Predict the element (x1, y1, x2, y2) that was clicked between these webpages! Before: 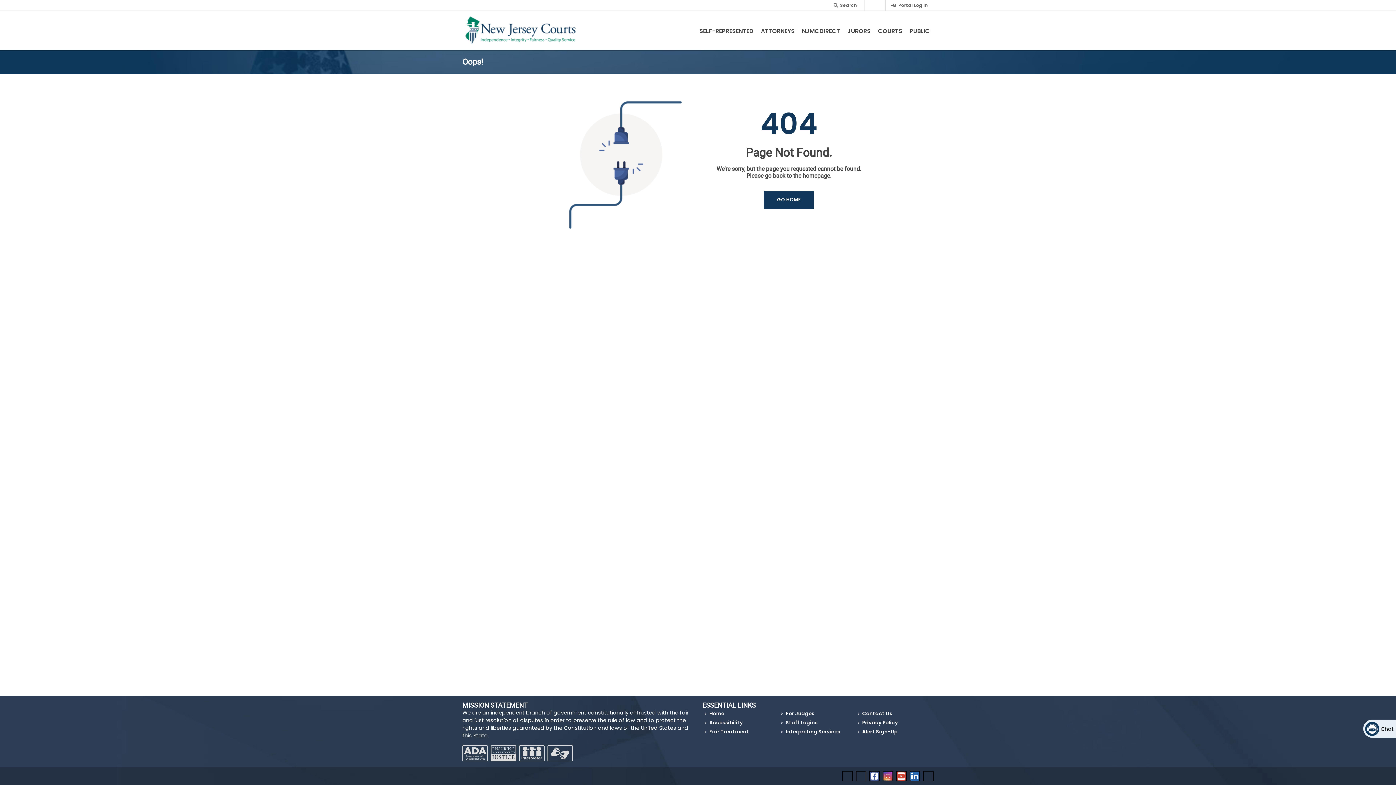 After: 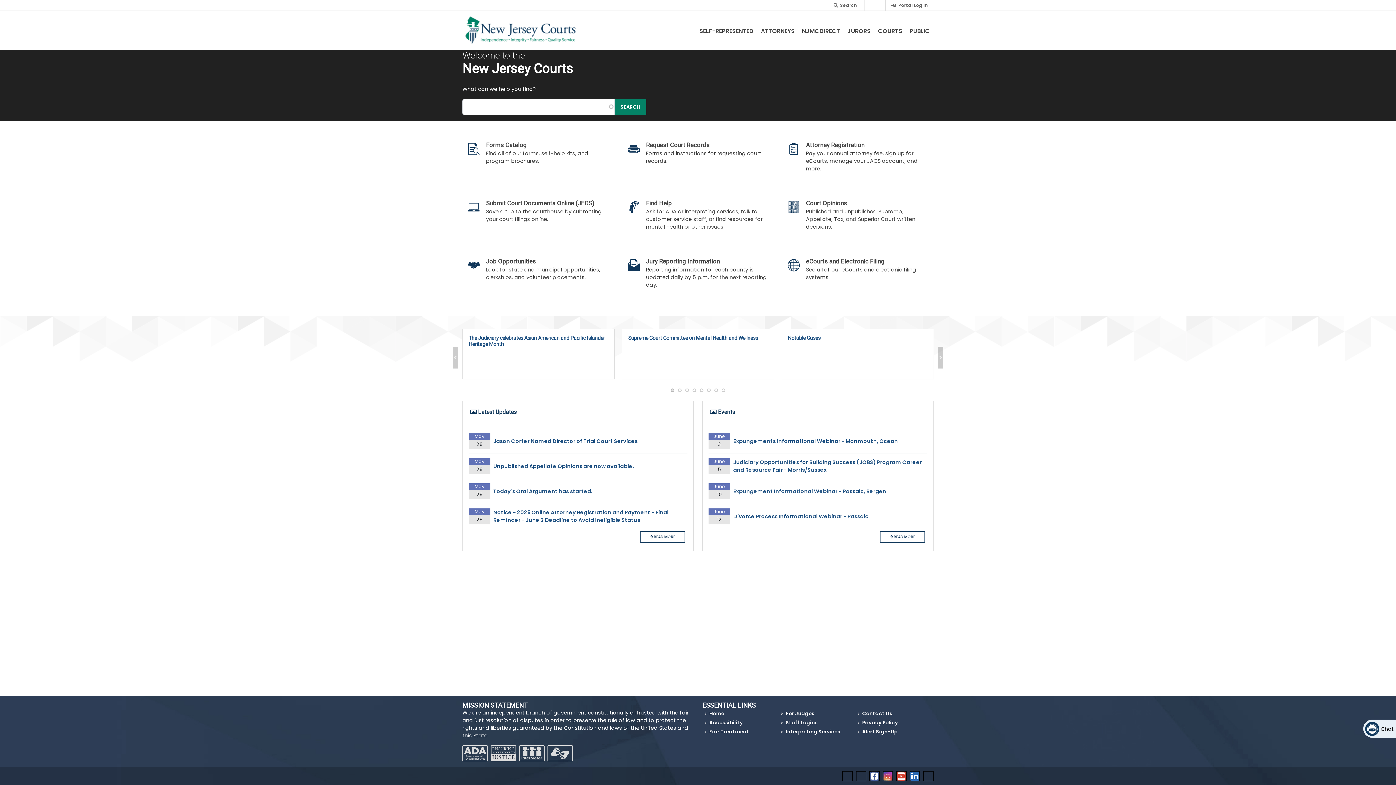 Action: bbox: (764, 190, 814, 208) label: GO HOME